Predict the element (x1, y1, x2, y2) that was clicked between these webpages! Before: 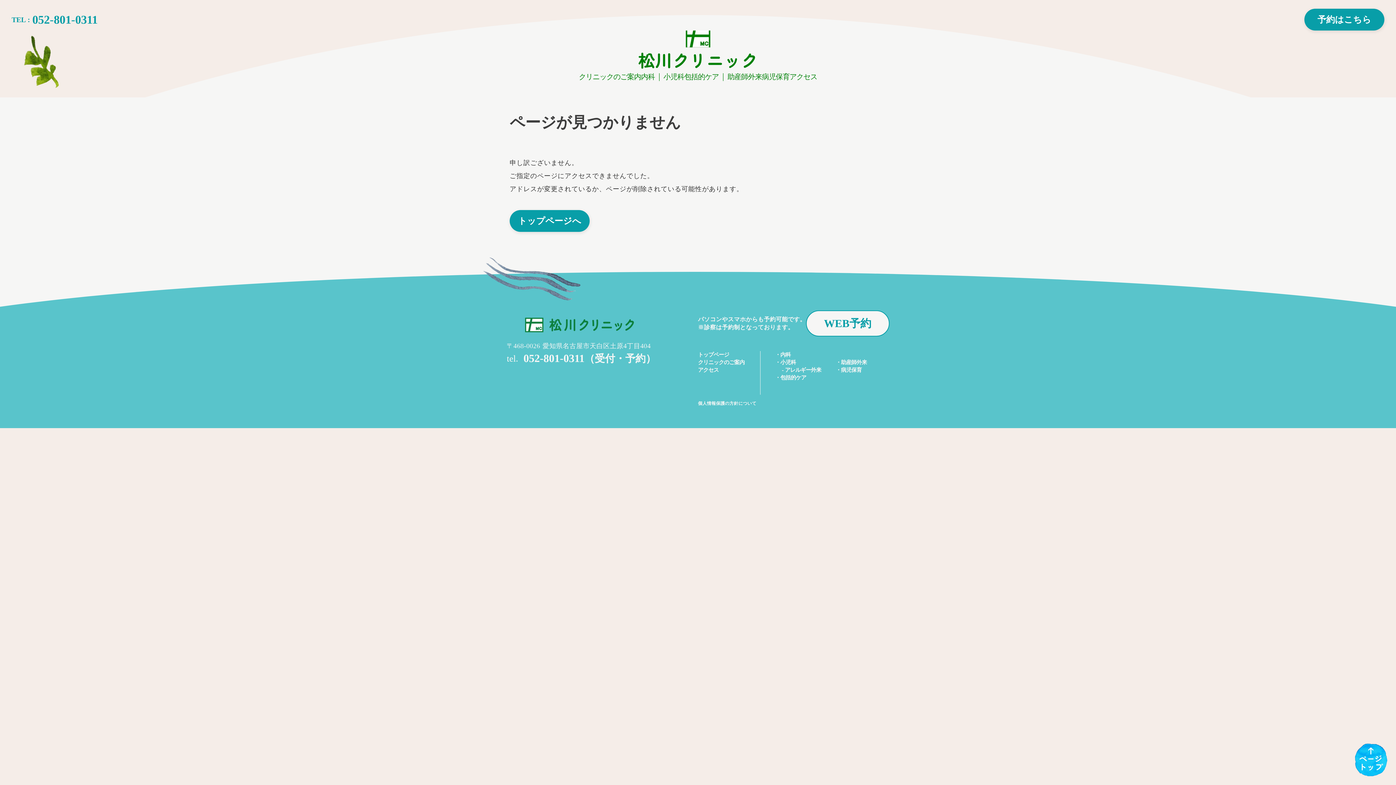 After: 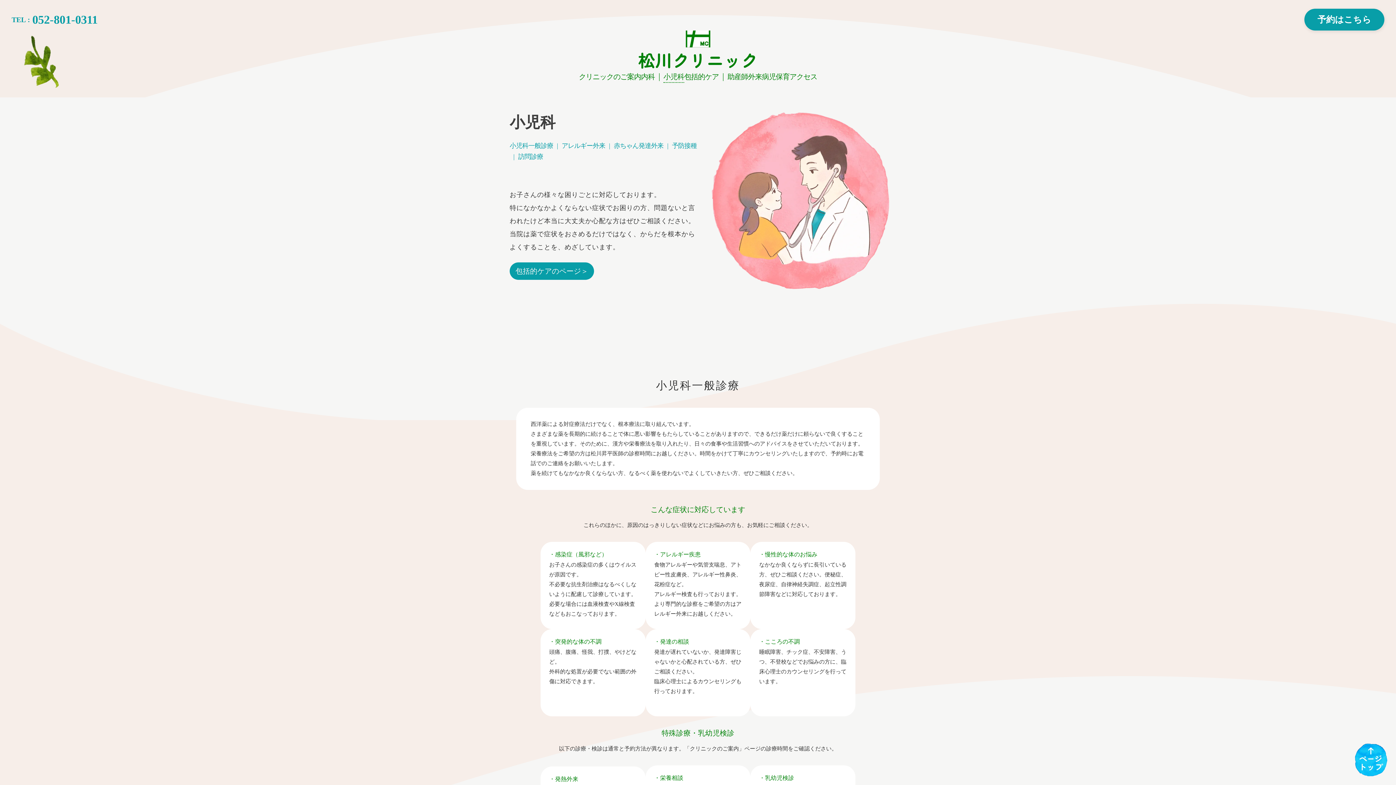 Action: bbox: (663, 72, 684, 82) label: 小児科
